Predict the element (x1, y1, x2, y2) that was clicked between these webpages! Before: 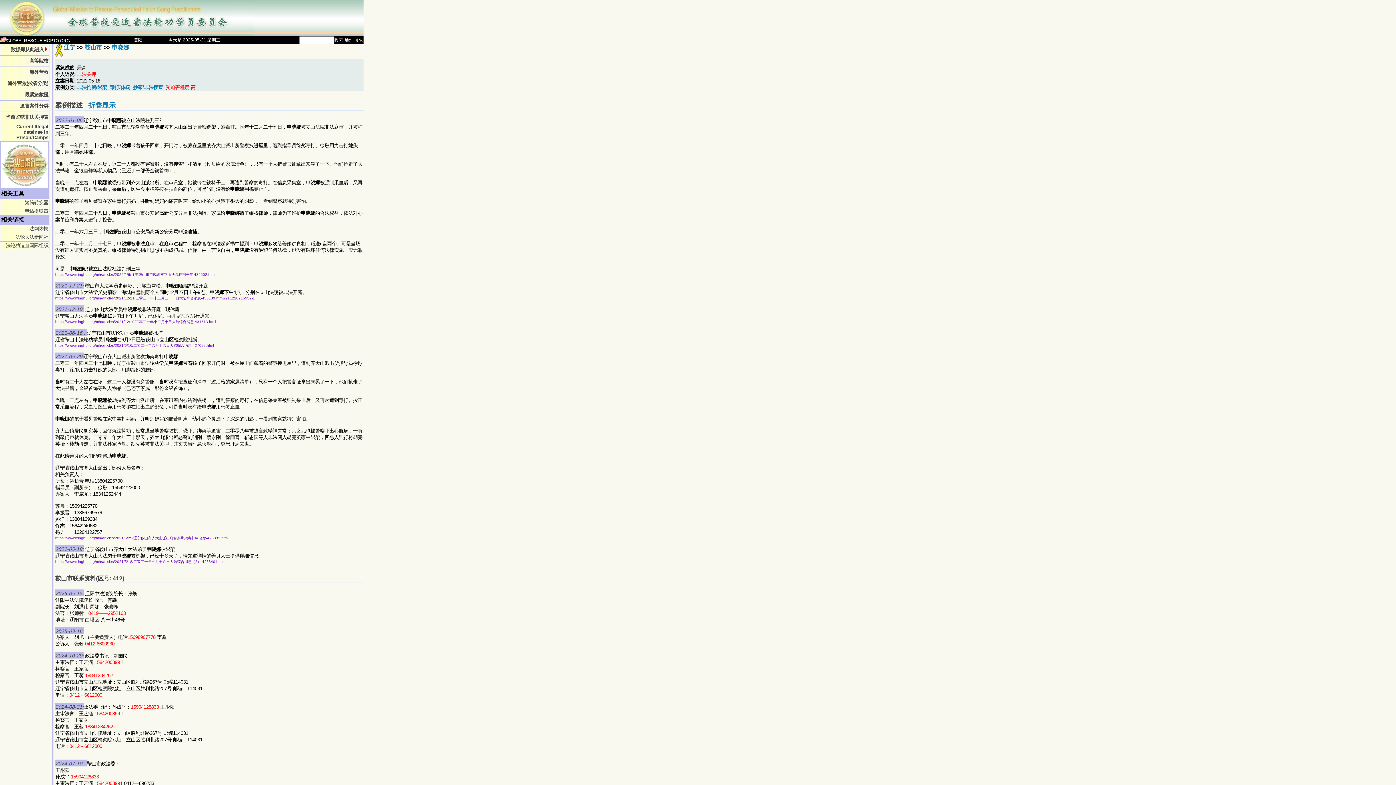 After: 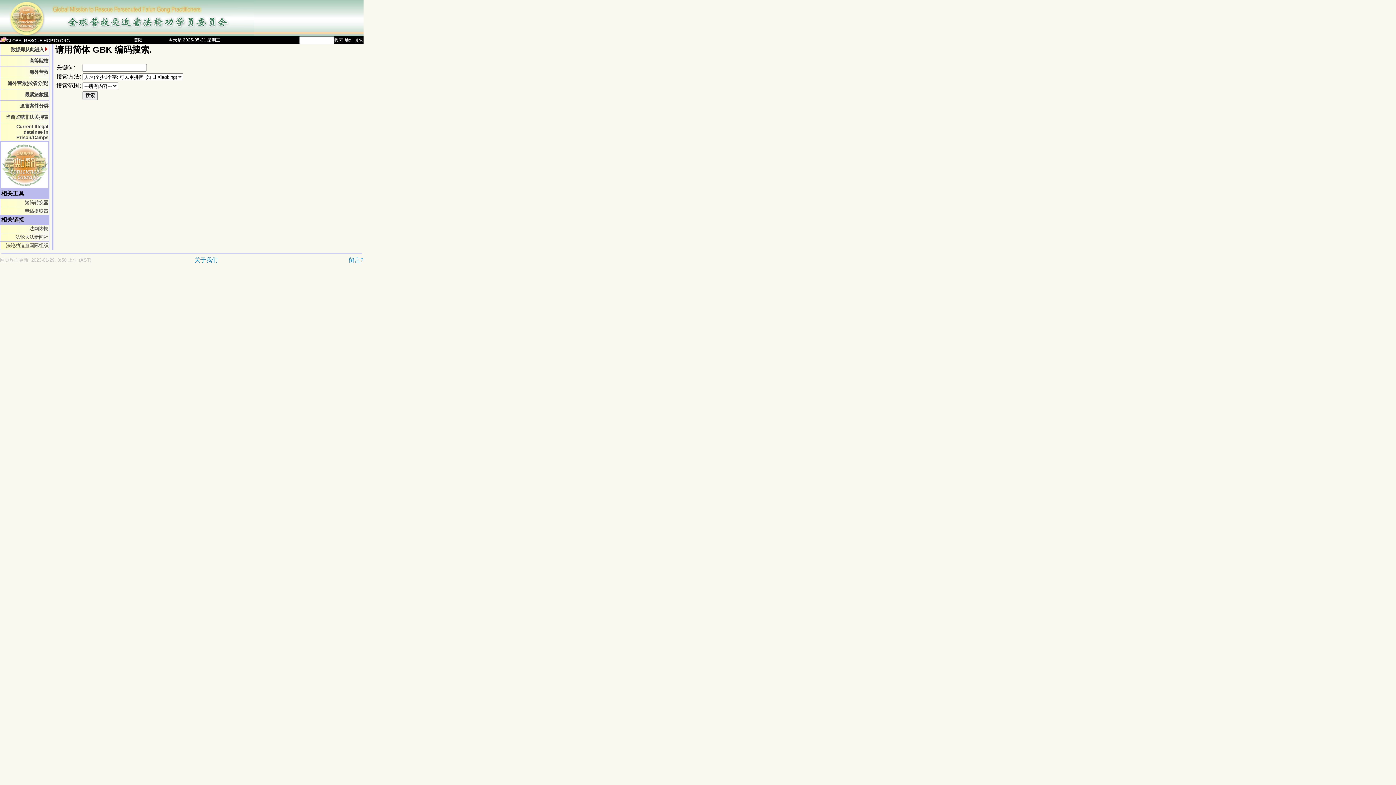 Action: label: 搜索 bbox: (334, 37, 343, 42)